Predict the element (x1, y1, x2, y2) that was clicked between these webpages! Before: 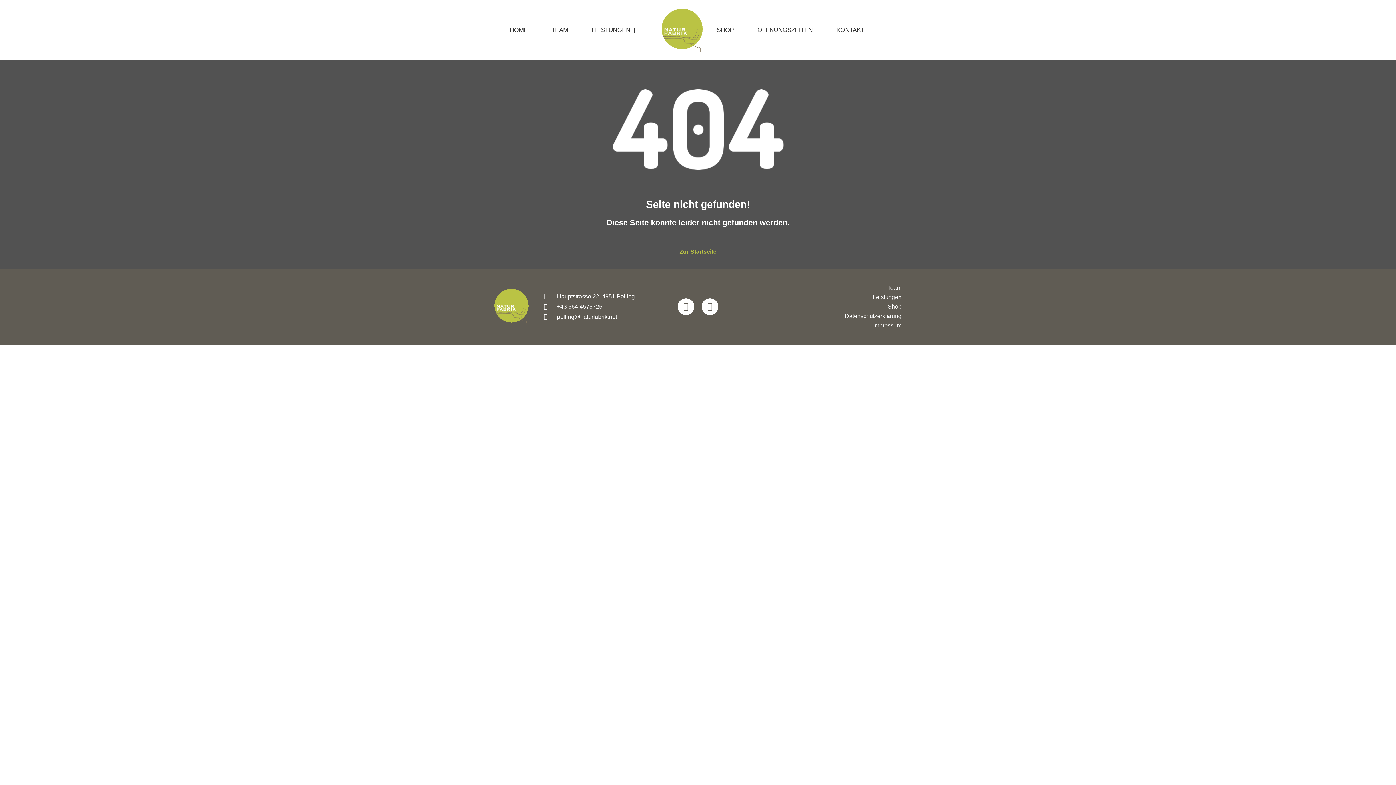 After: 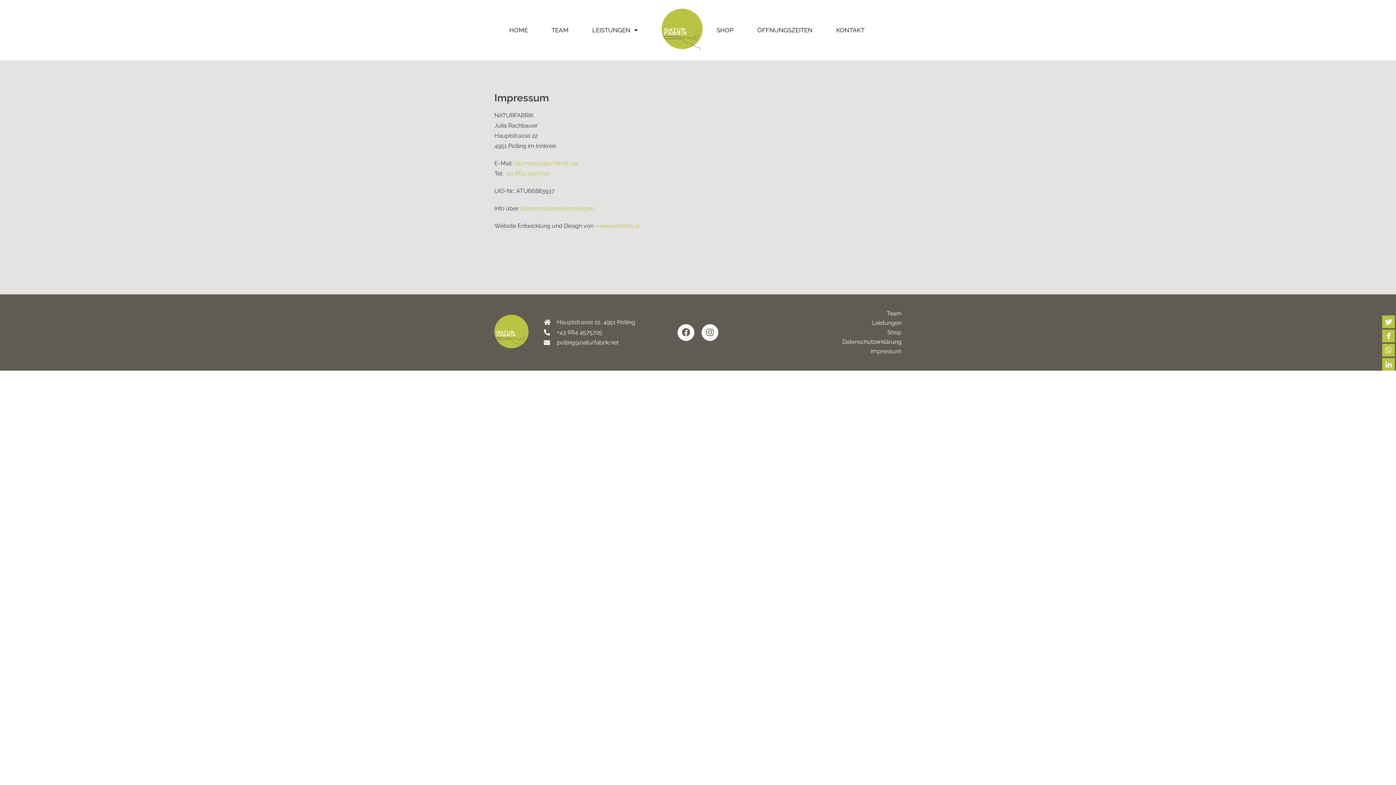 Action: label: Impressum bbox: (764, 321, 901, 330)